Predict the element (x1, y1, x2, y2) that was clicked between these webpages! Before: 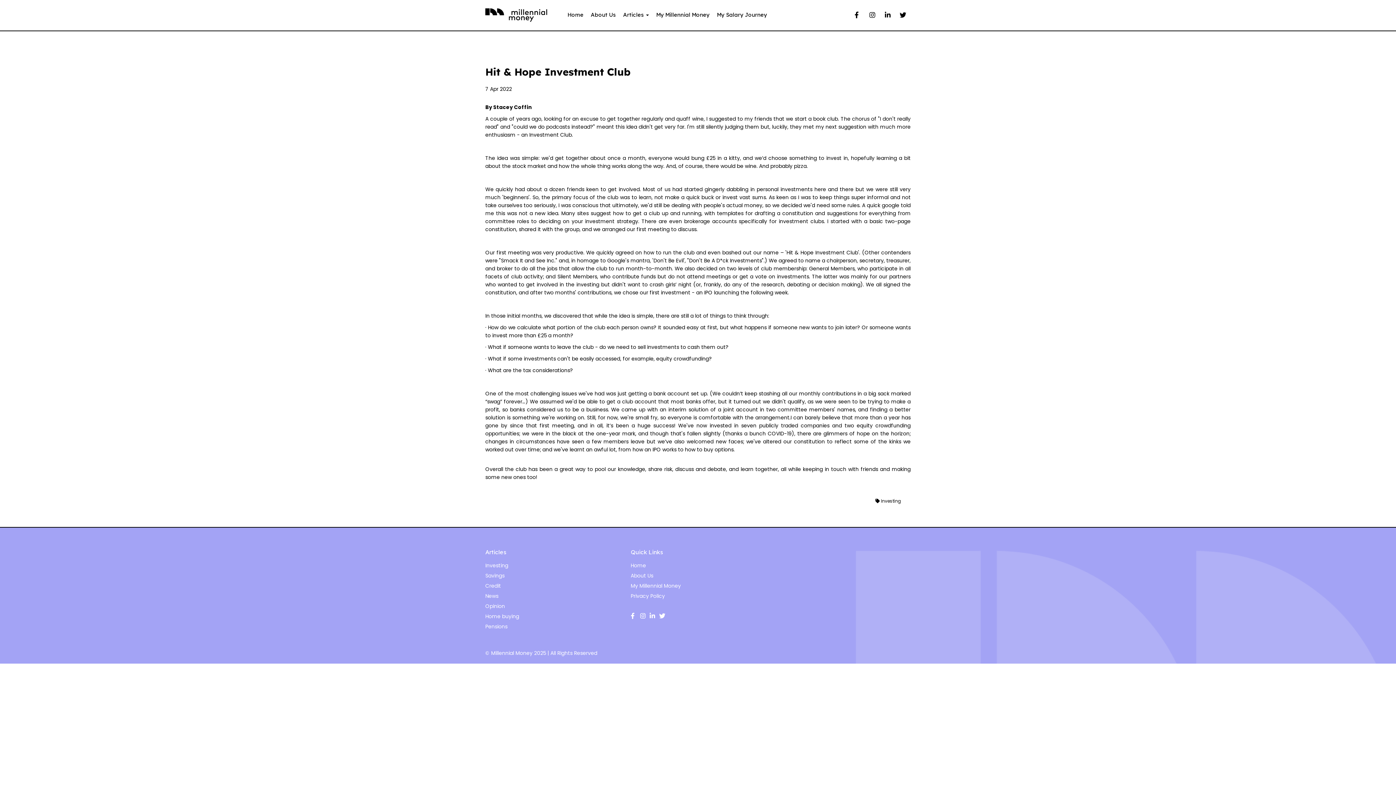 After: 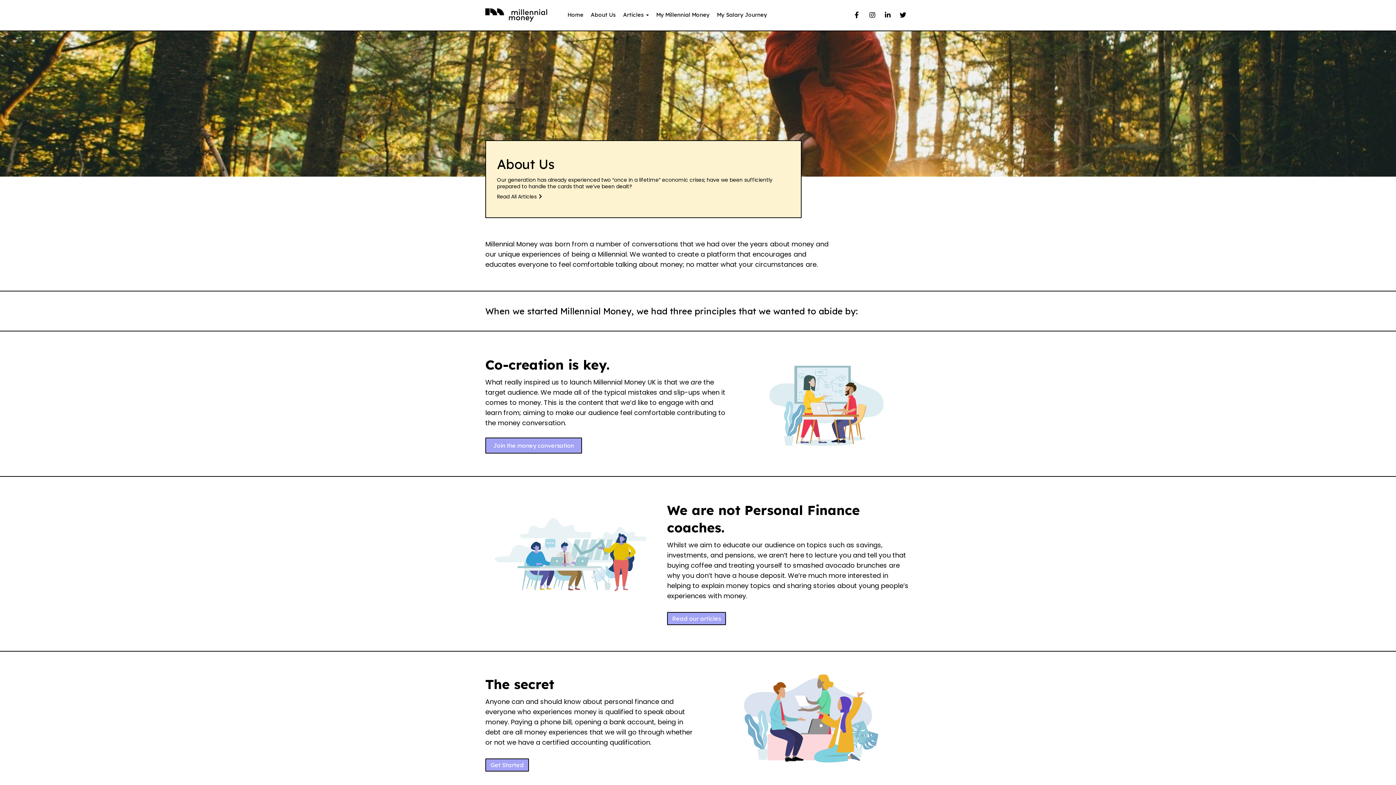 Action: bbox: (630, 572, 653, 579) label: About Us